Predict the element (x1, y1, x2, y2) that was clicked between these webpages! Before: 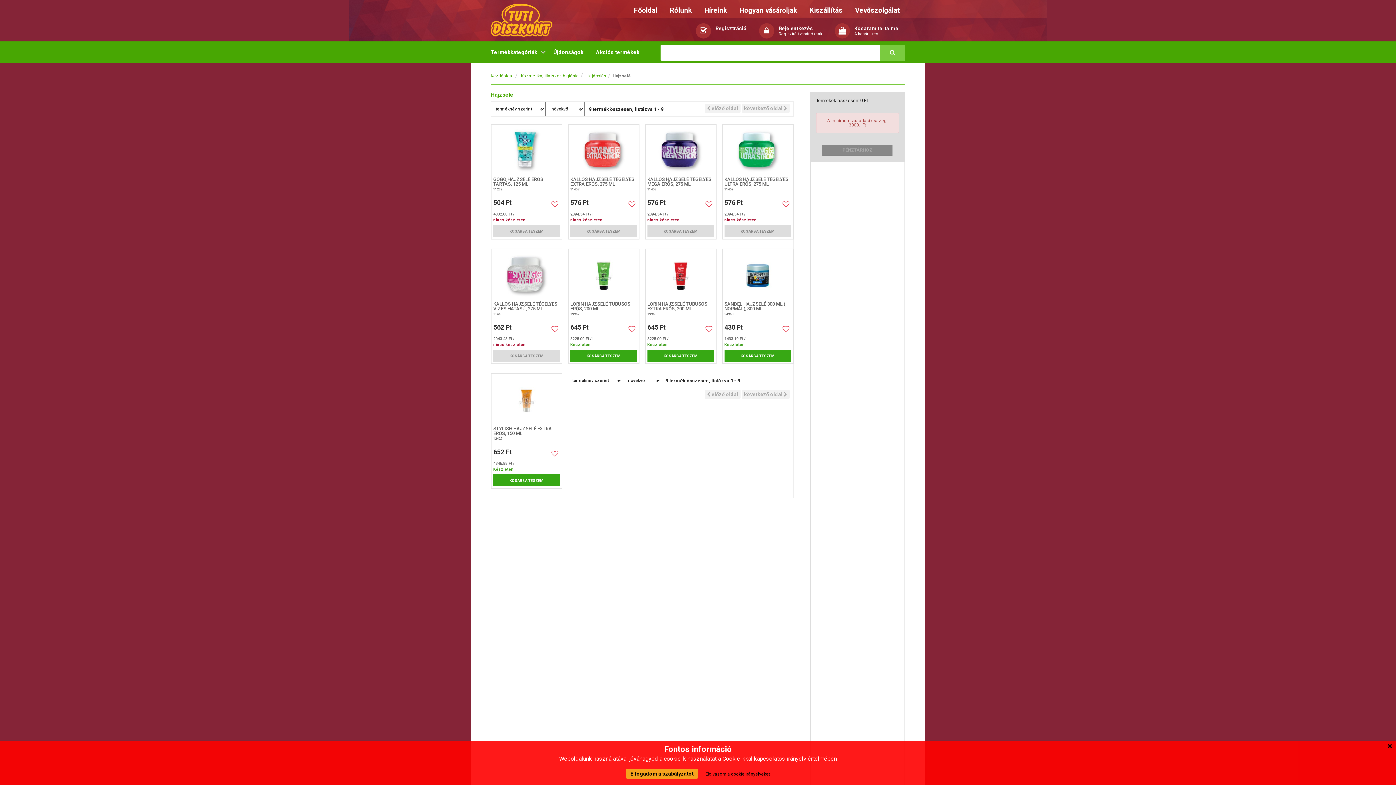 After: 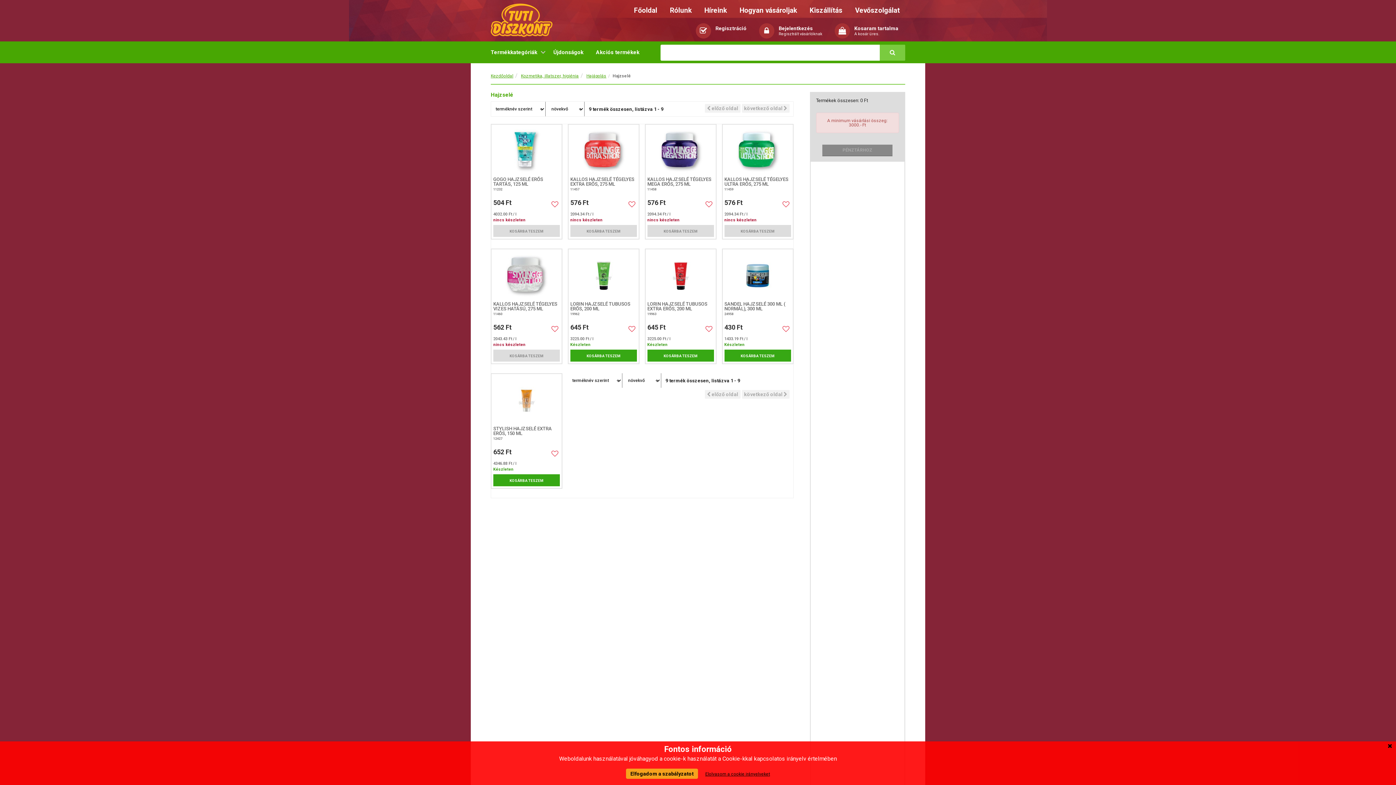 Action: label: következő oldal  bbox: (742, 390, 789, 398)